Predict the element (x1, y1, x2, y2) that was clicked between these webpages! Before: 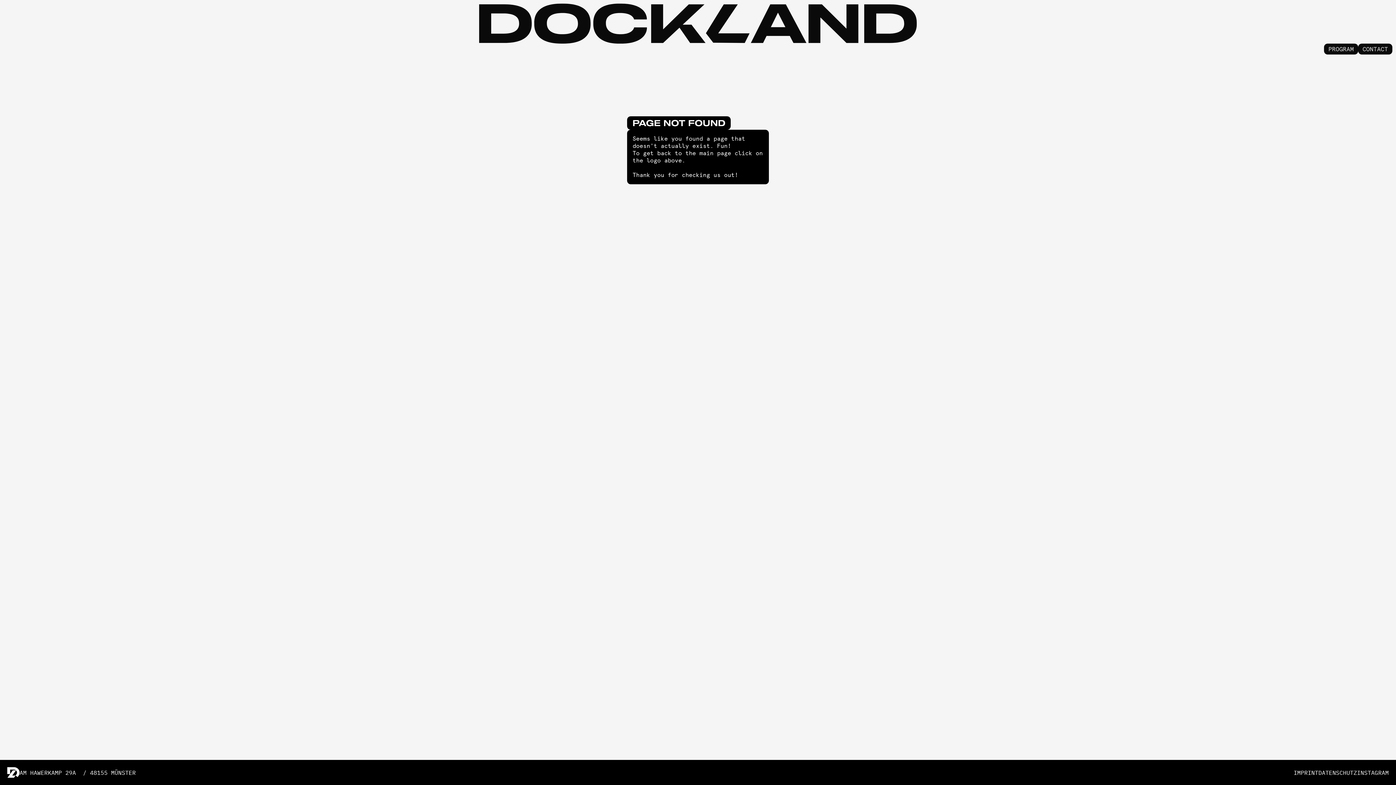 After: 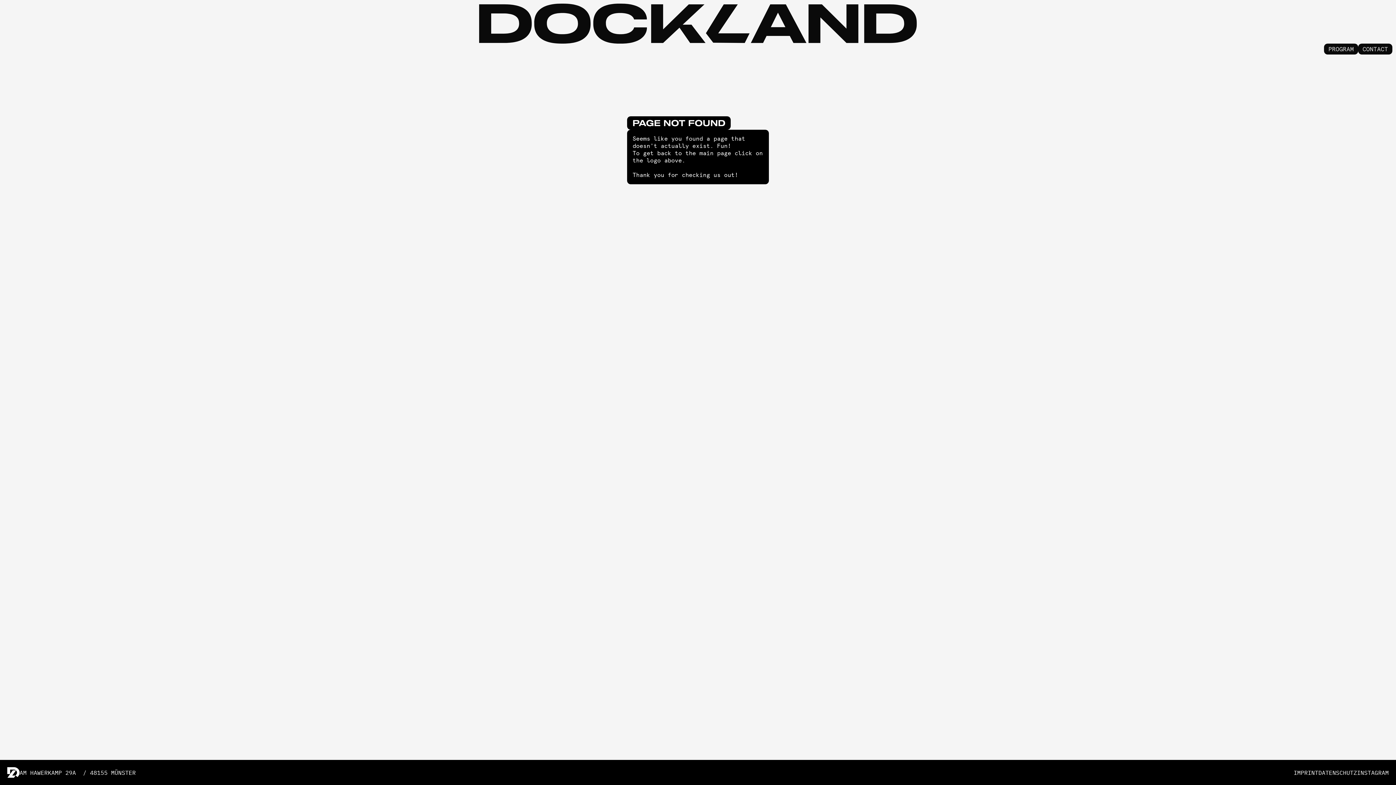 Action: label: INSTAGRAM bbox: (1357, 770, 1389, 775)